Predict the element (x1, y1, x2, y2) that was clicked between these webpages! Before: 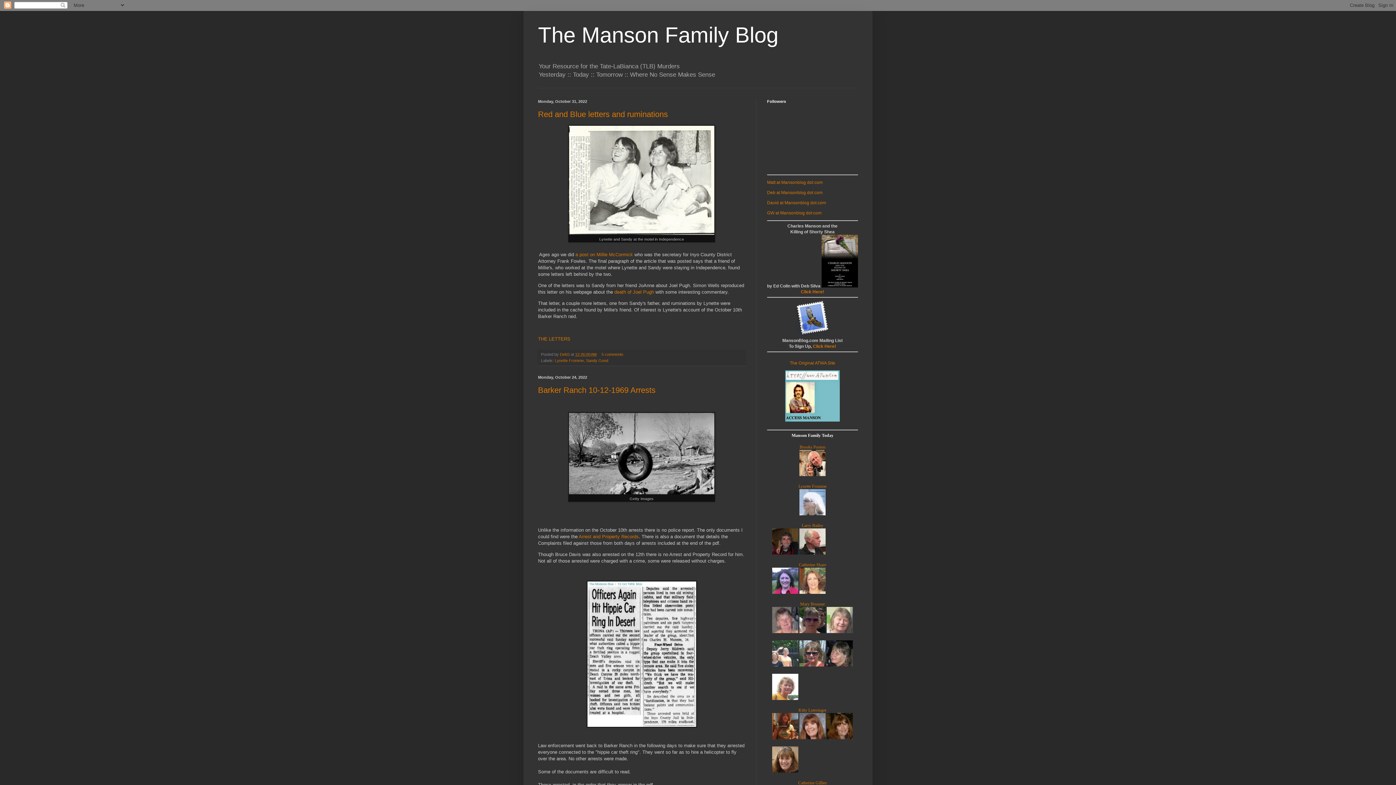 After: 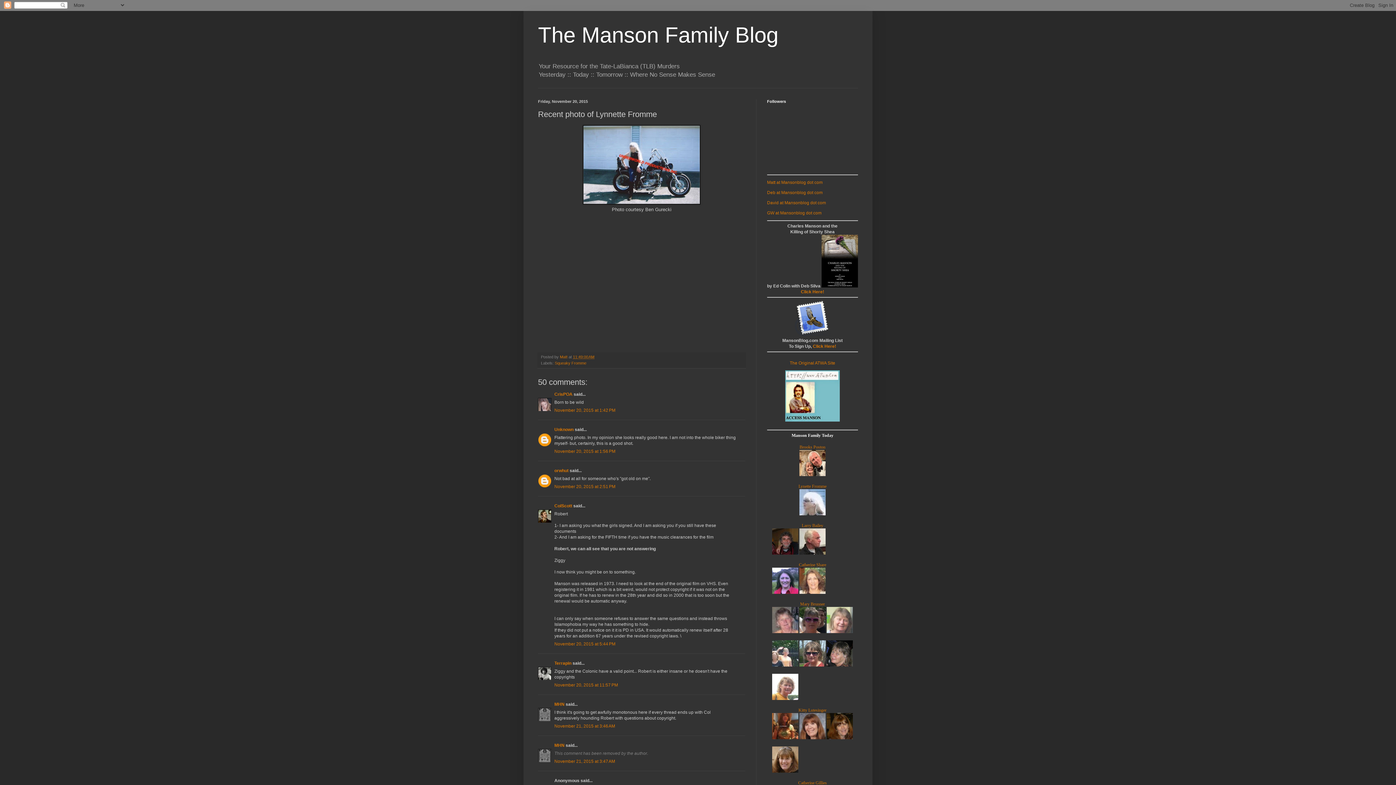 Action: bbox: (799, 511, 825, 516)